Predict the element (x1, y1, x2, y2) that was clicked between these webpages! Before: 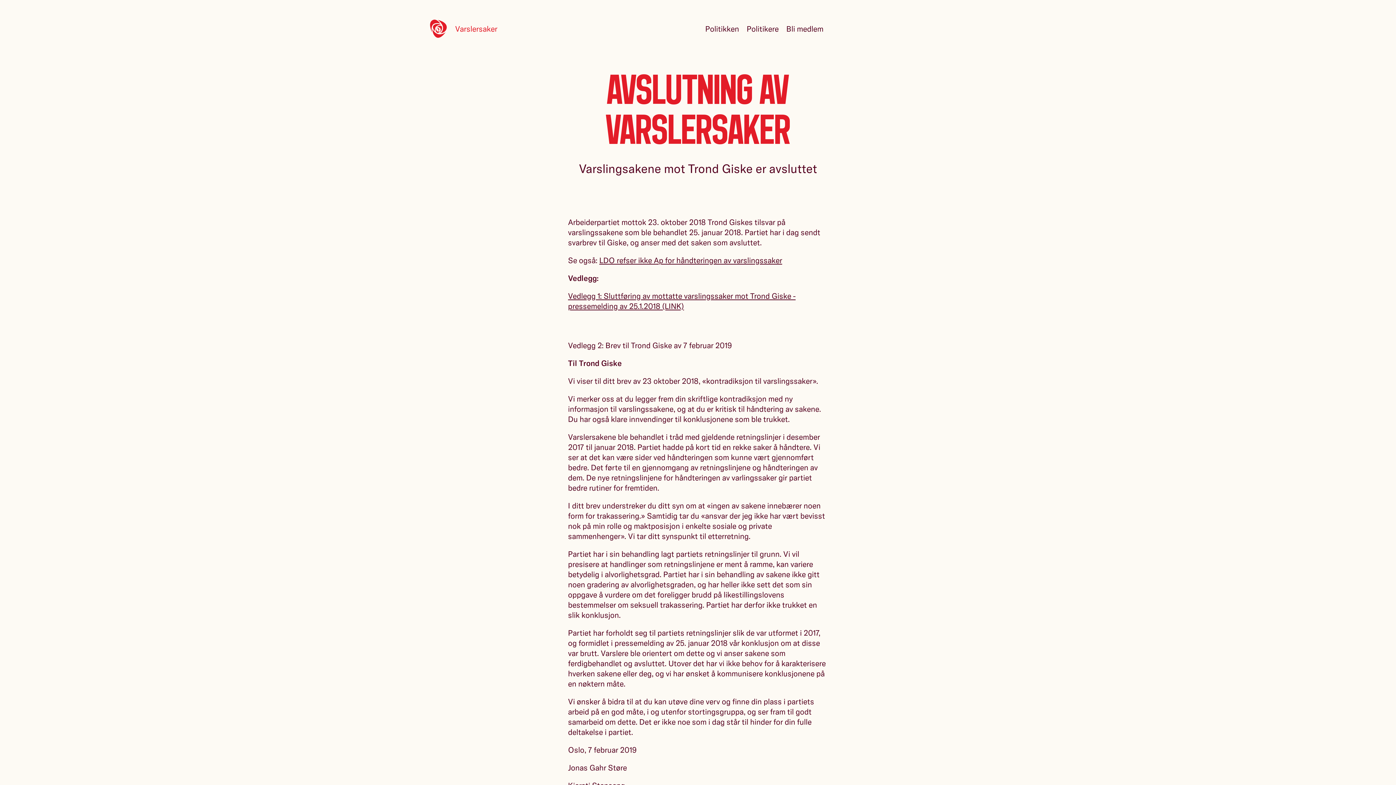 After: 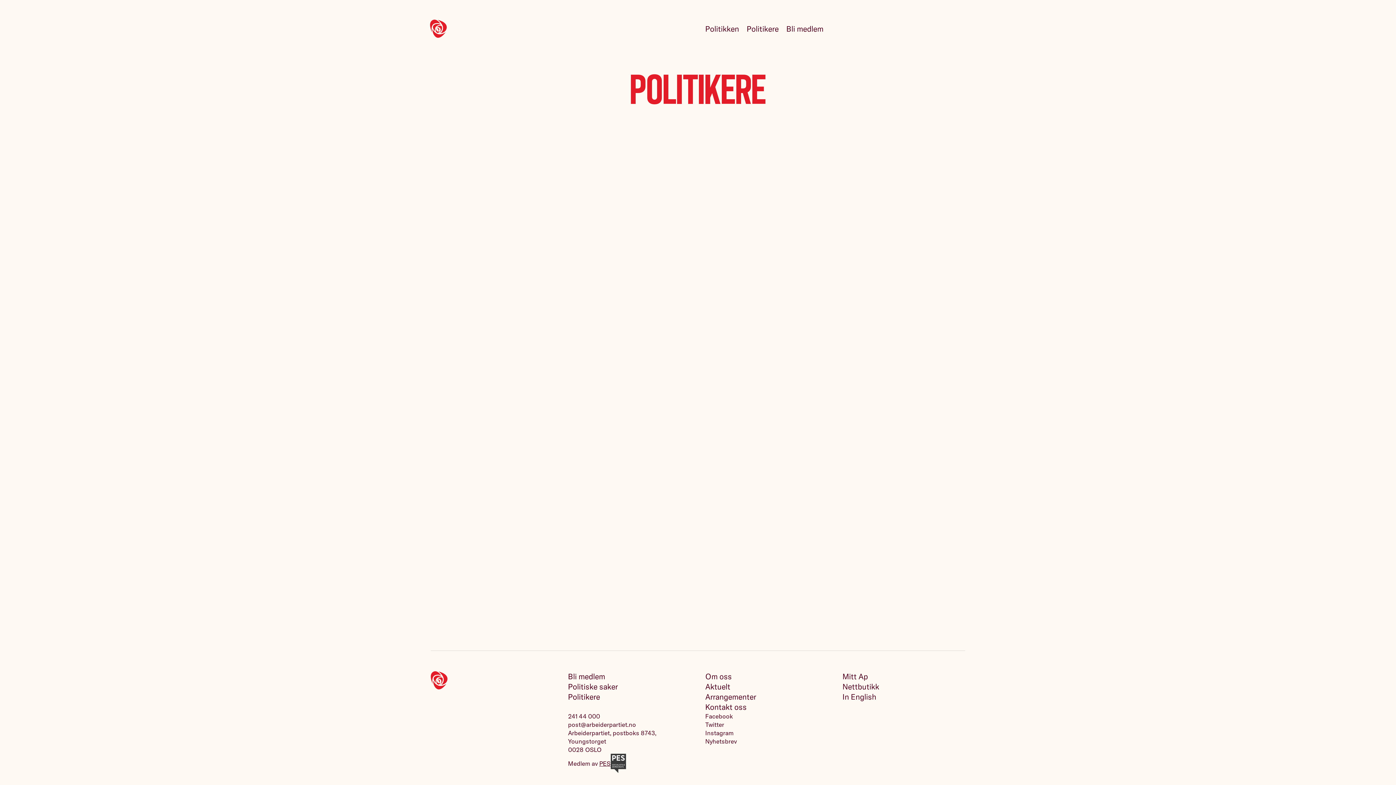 Action: bbox: (746, 24, 778, 33) label: Politikere